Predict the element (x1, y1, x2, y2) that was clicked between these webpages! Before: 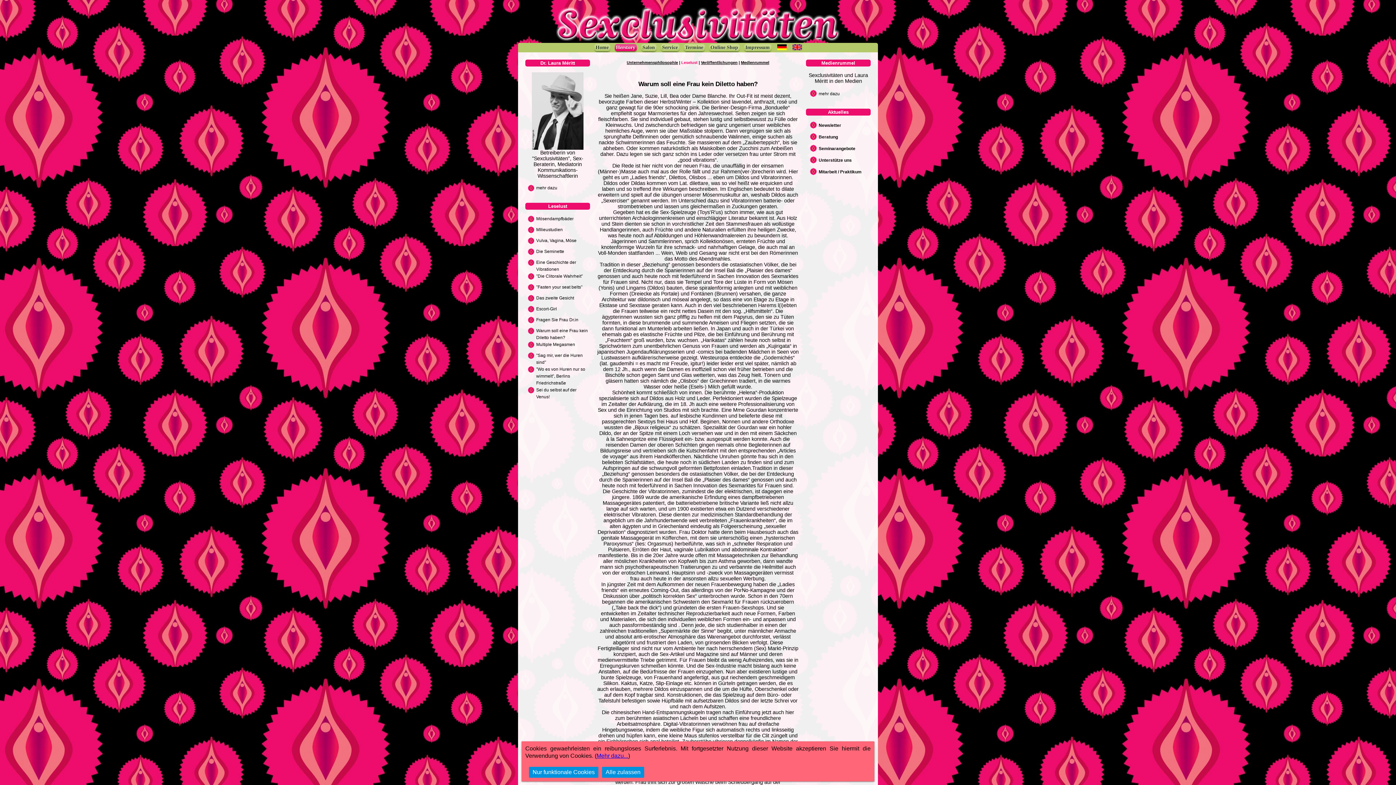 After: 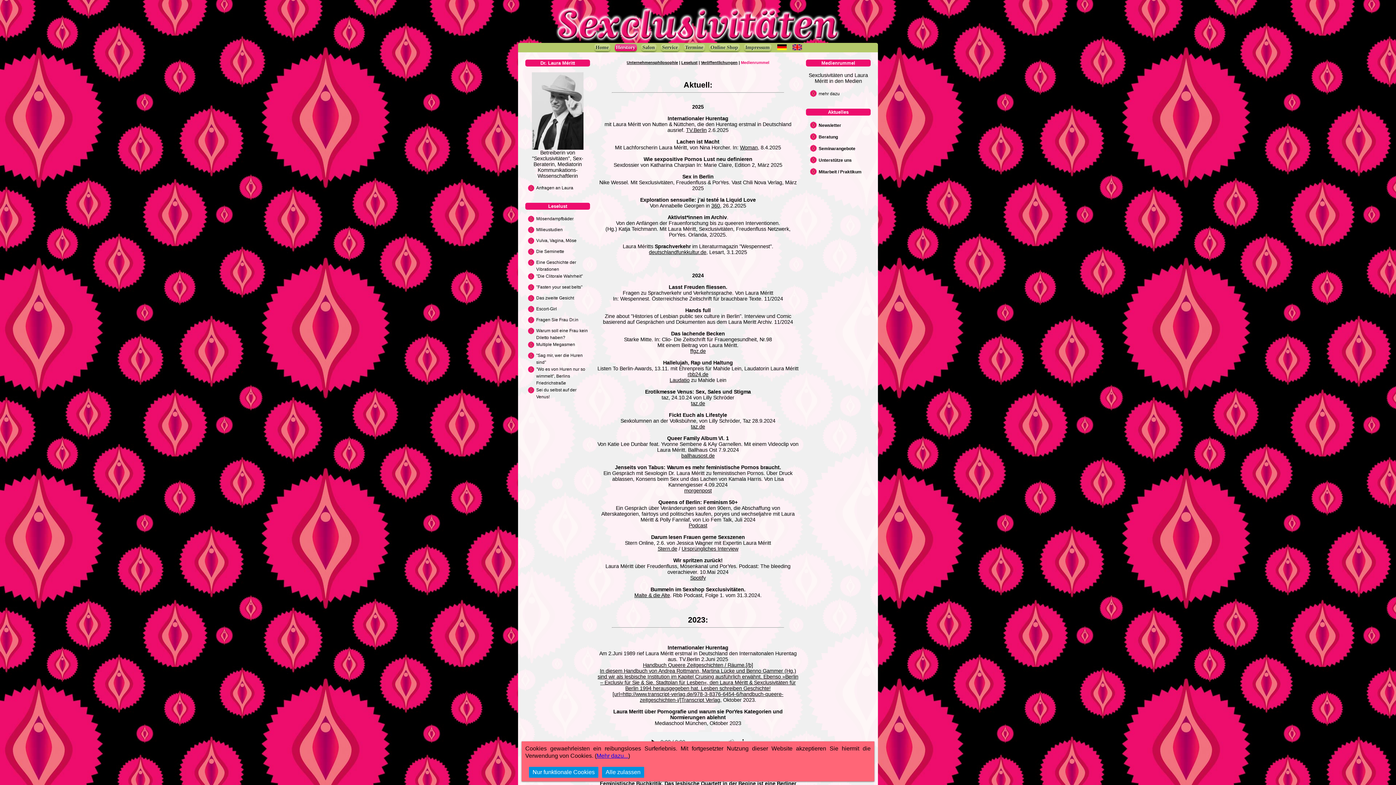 Action: label: mehr dazu bbox: (818, 91, 840, 96)